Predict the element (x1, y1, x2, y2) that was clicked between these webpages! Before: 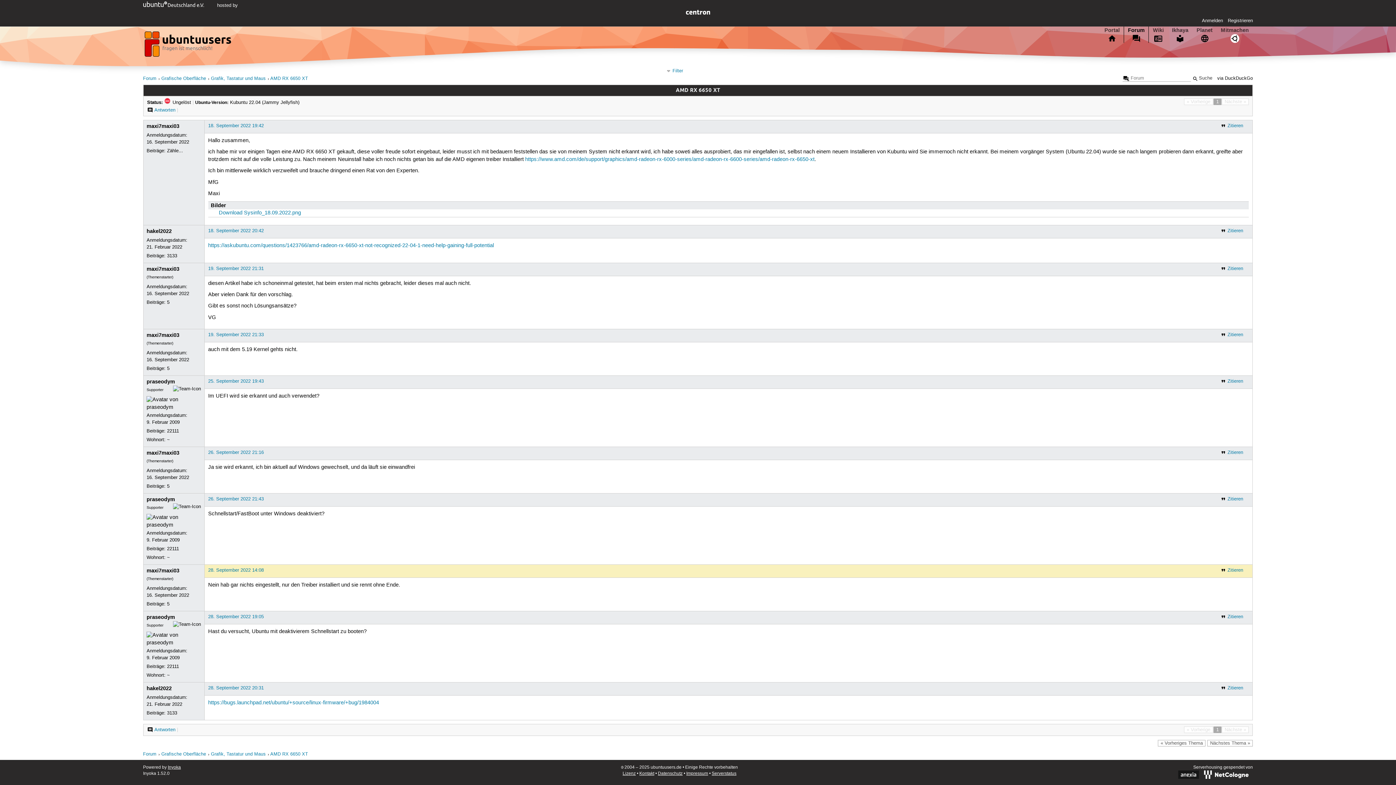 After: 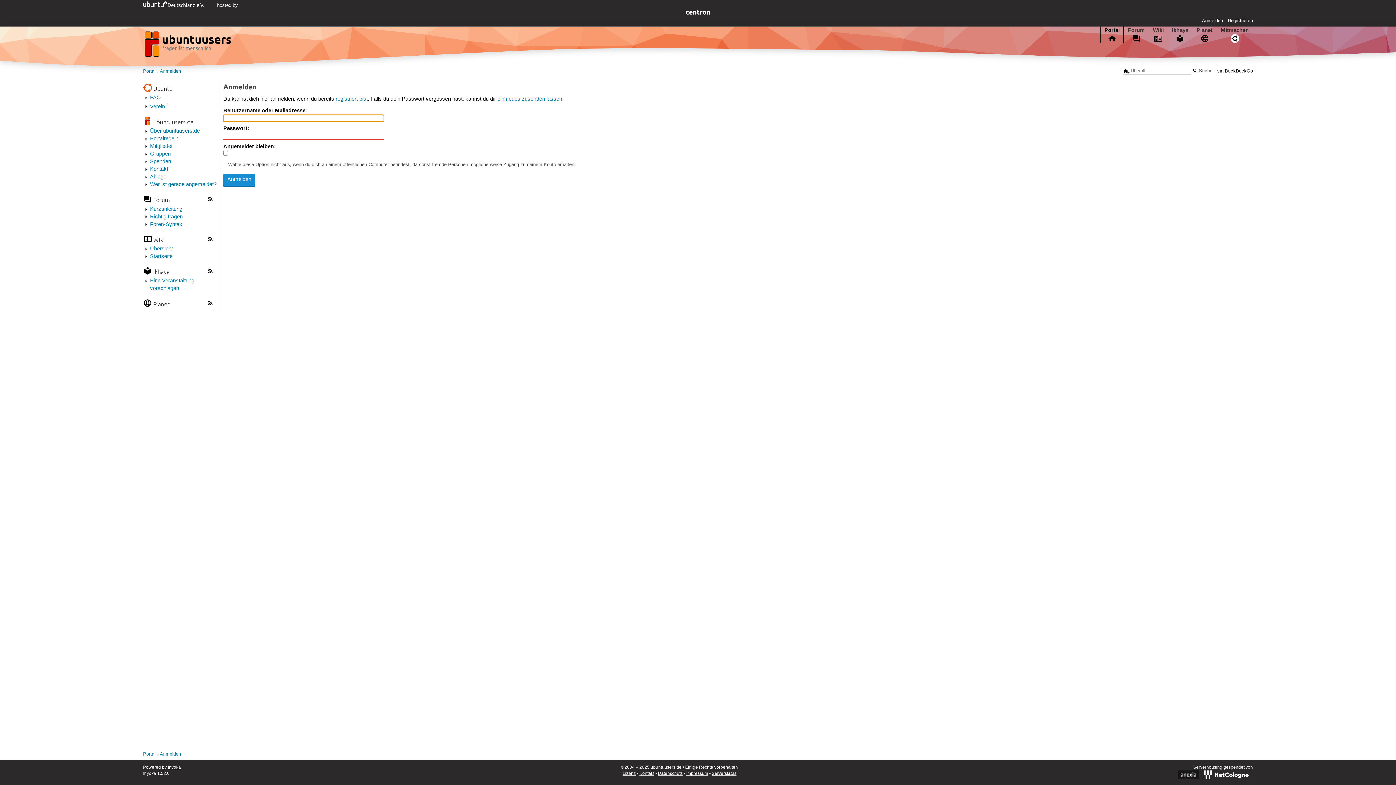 Action: bbox: (146, 331, 179, 338) label: maxi7maxi03